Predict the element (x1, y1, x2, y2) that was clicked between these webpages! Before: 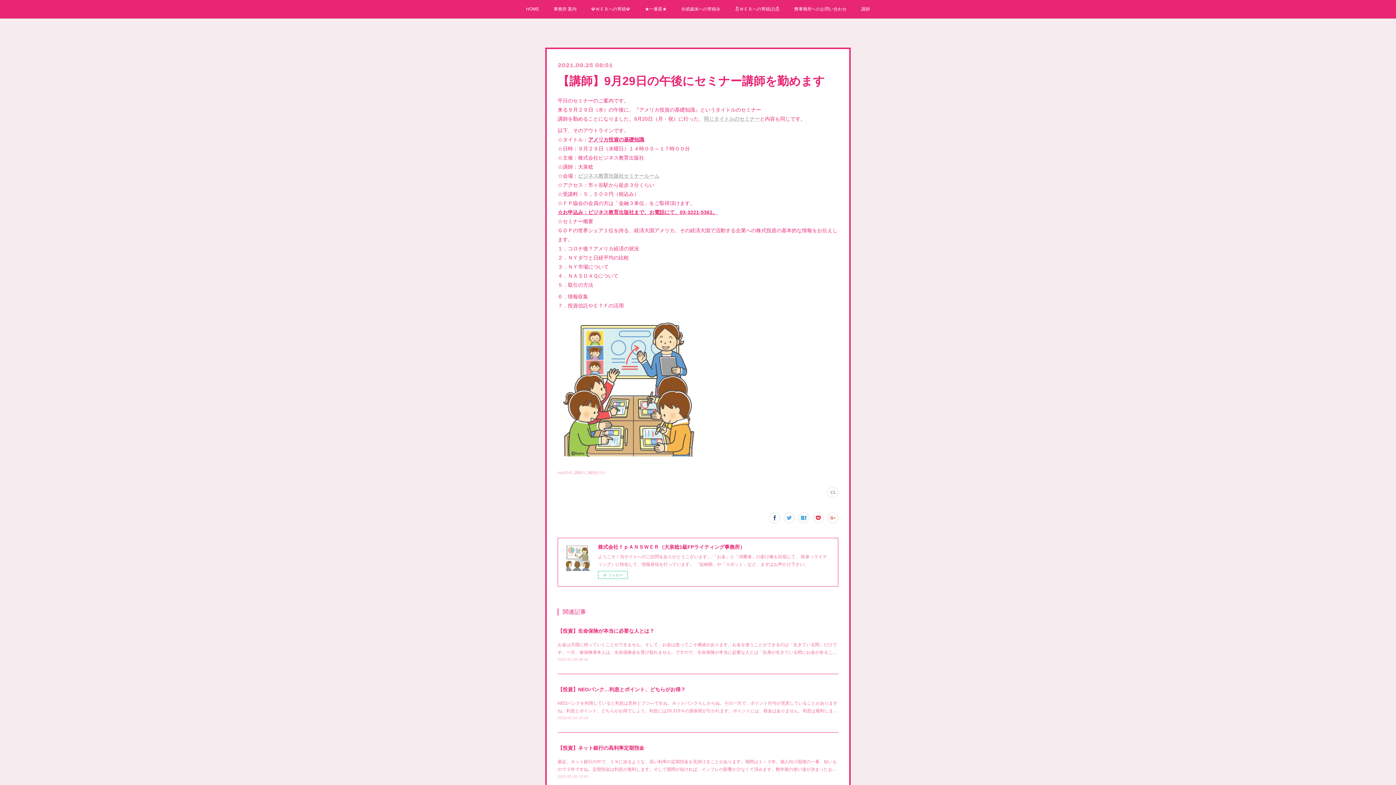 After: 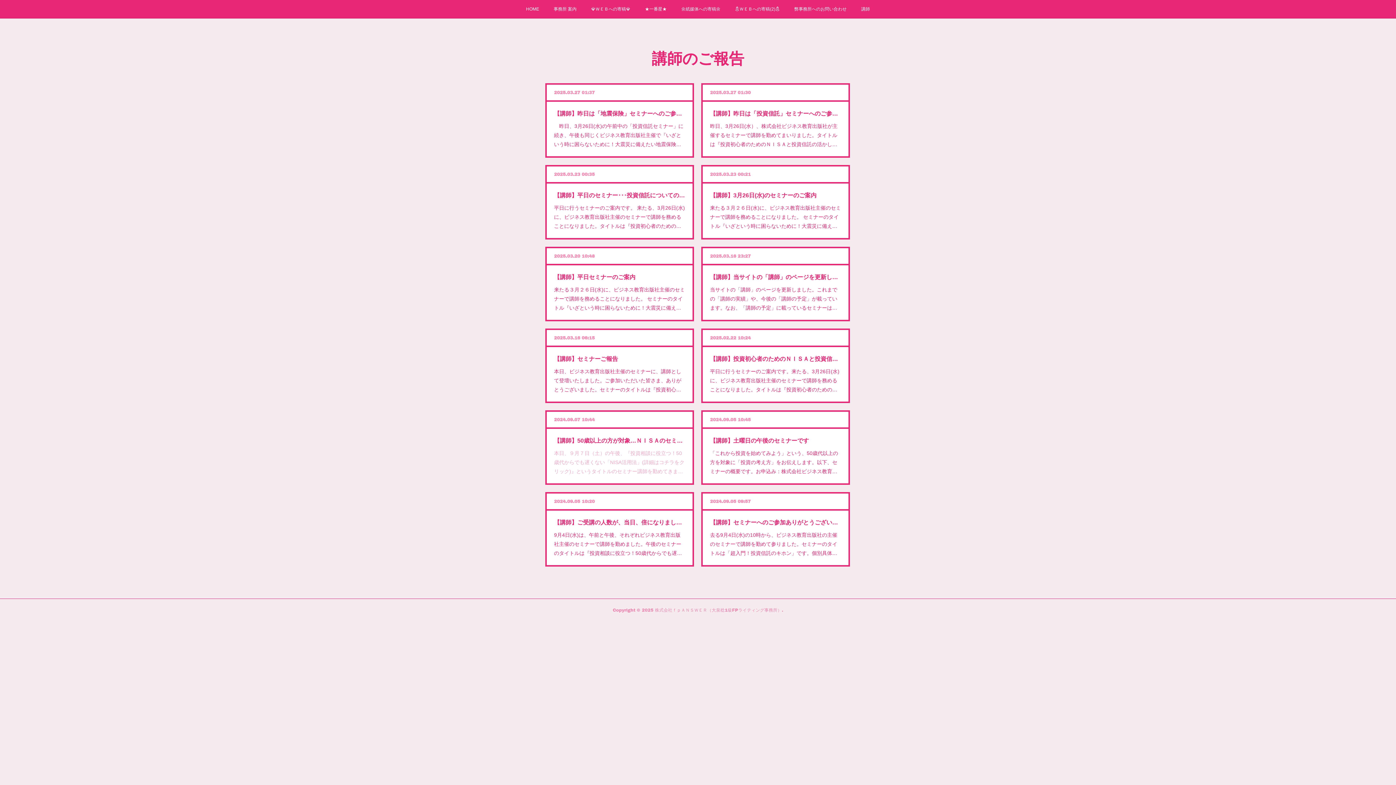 Action: bbox: (574, 470, 604, 474) label: 講師のご報告(115)